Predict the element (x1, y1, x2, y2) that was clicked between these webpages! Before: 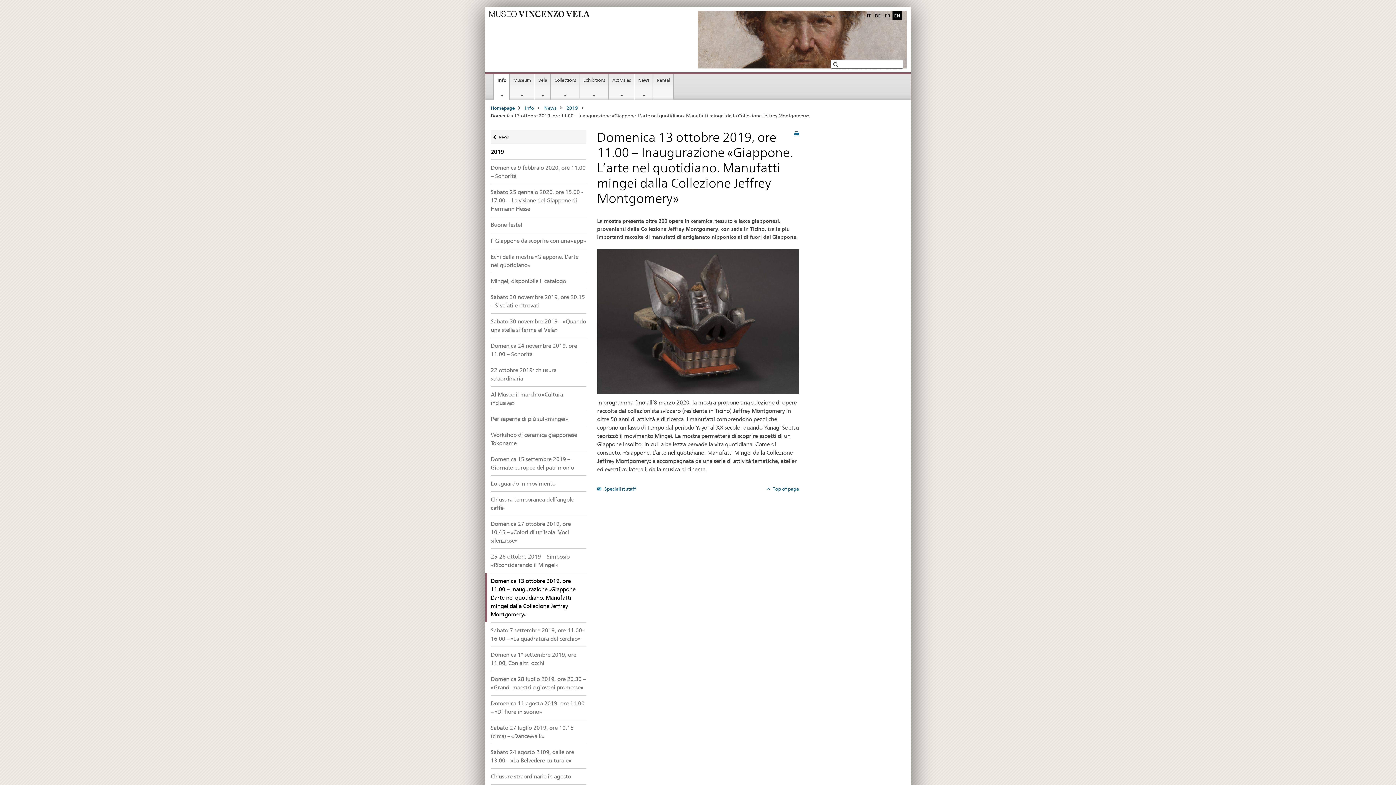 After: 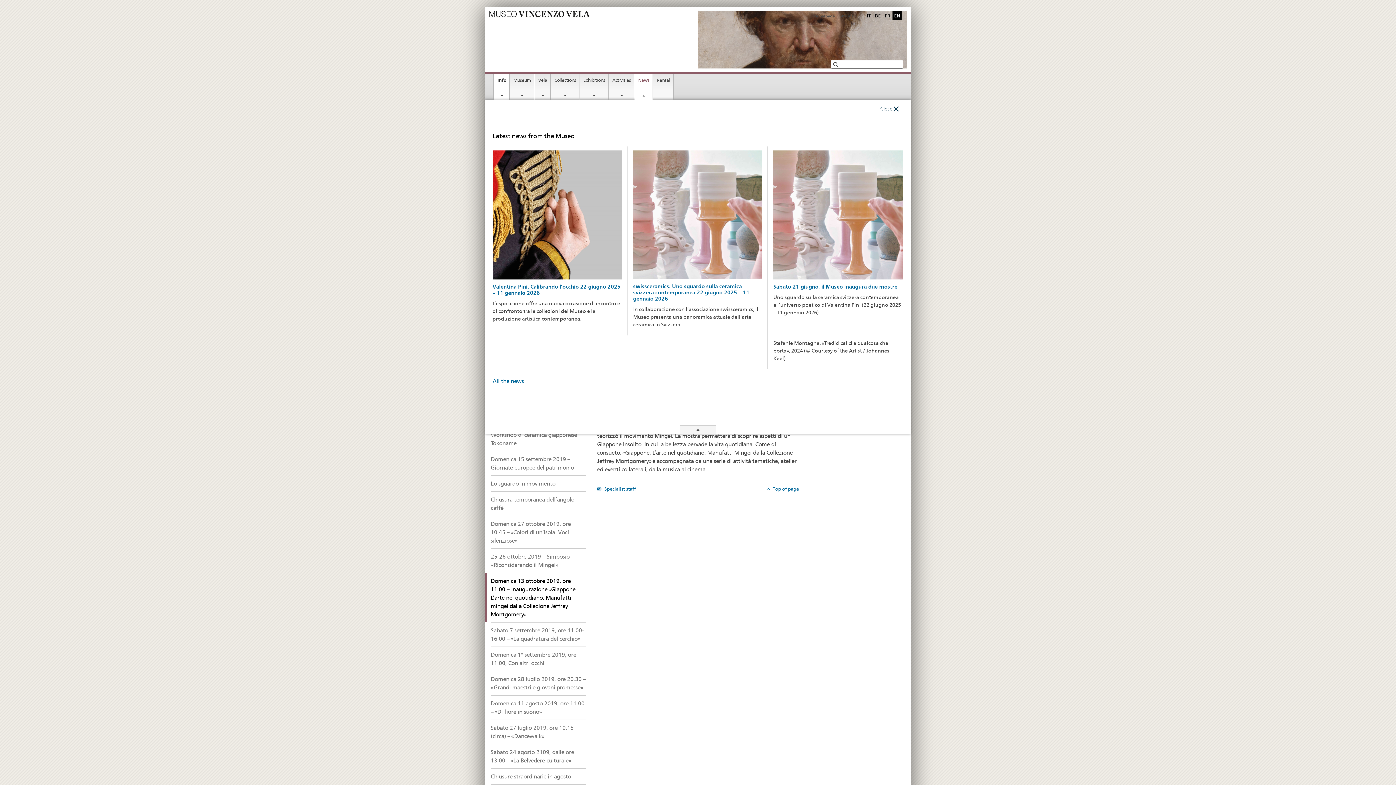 Action: label: News bbox: (635, 74, 652, 99)